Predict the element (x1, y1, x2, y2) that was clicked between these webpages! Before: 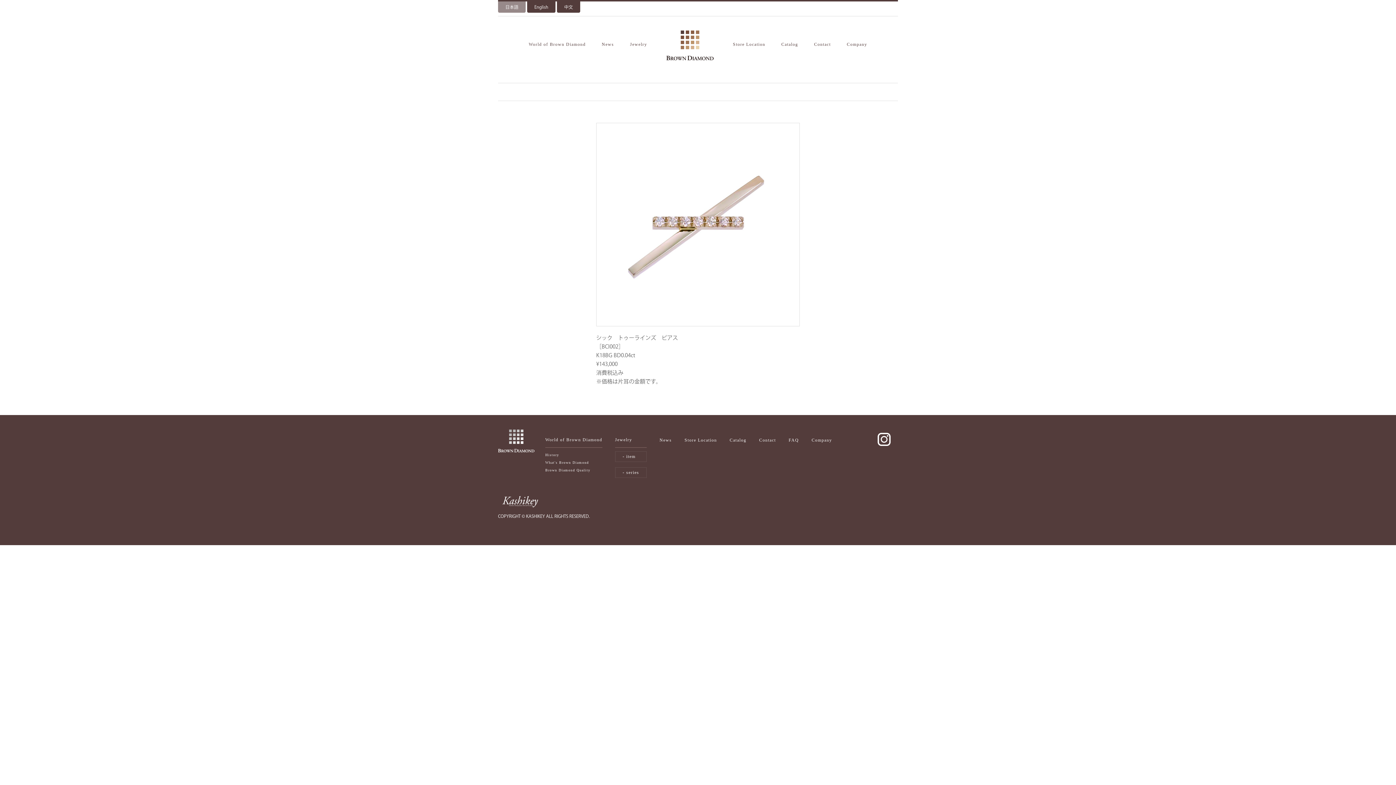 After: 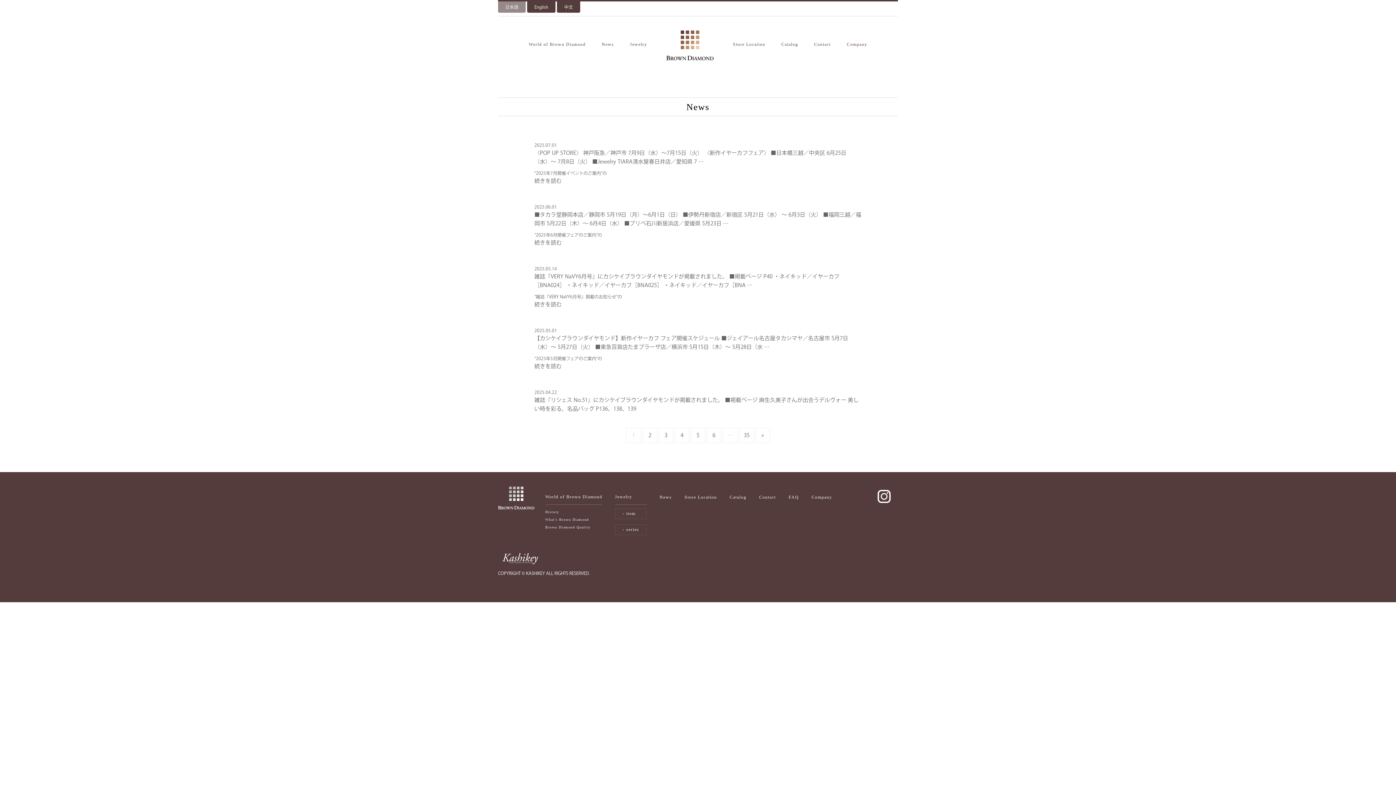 Action: bbox: (601, 28, 614, 61) label: News